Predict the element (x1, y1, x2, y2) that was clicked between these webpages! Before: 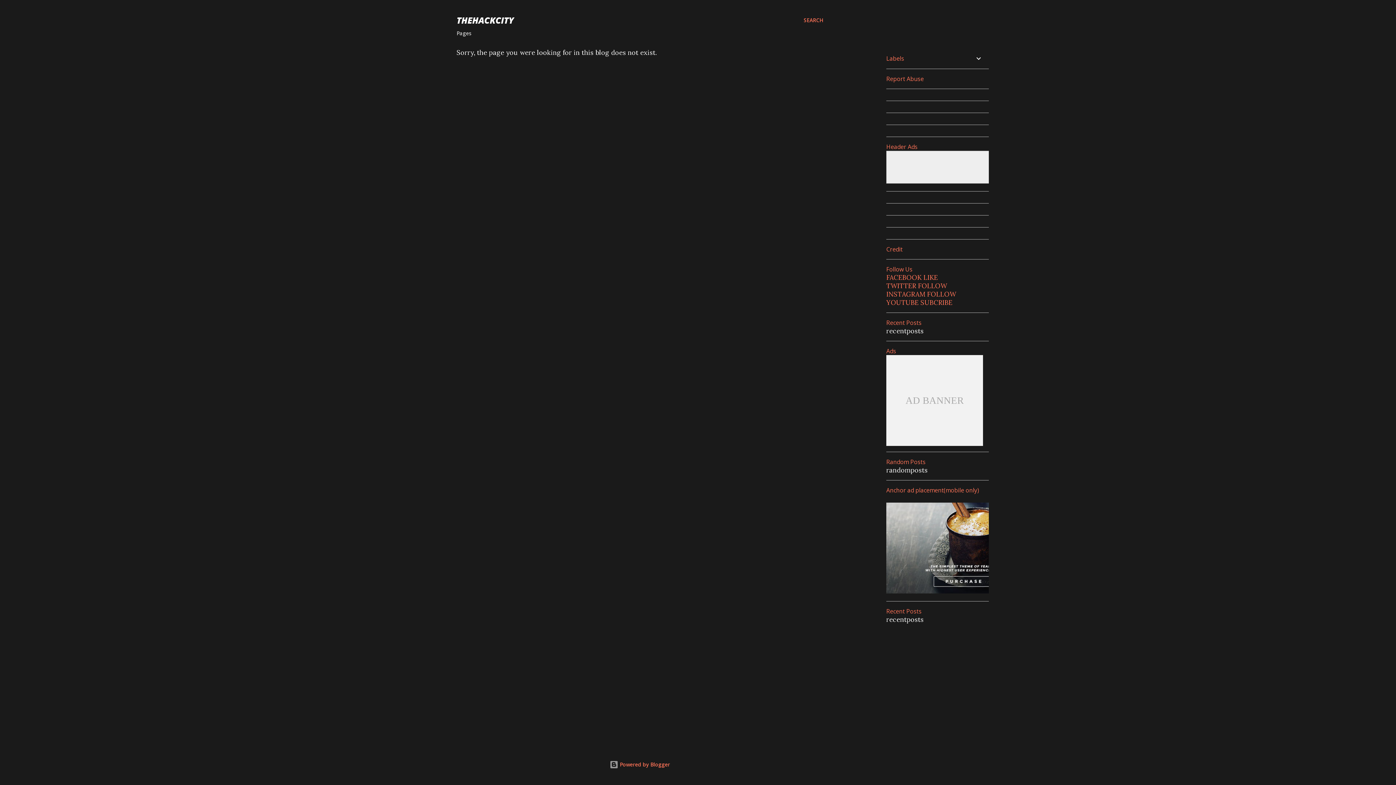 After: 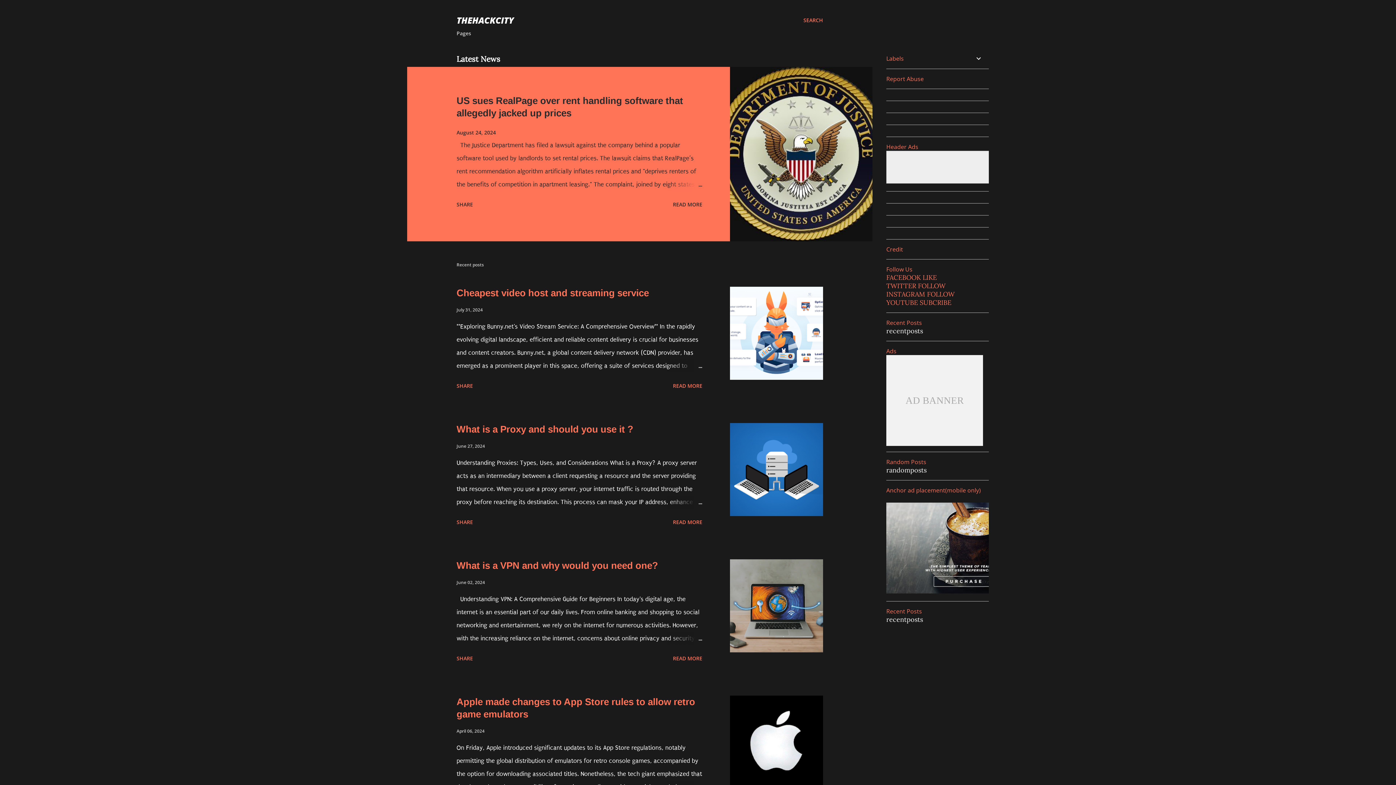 Action: label: THEHACKCITY bbox: (456, 14, 514, 26)